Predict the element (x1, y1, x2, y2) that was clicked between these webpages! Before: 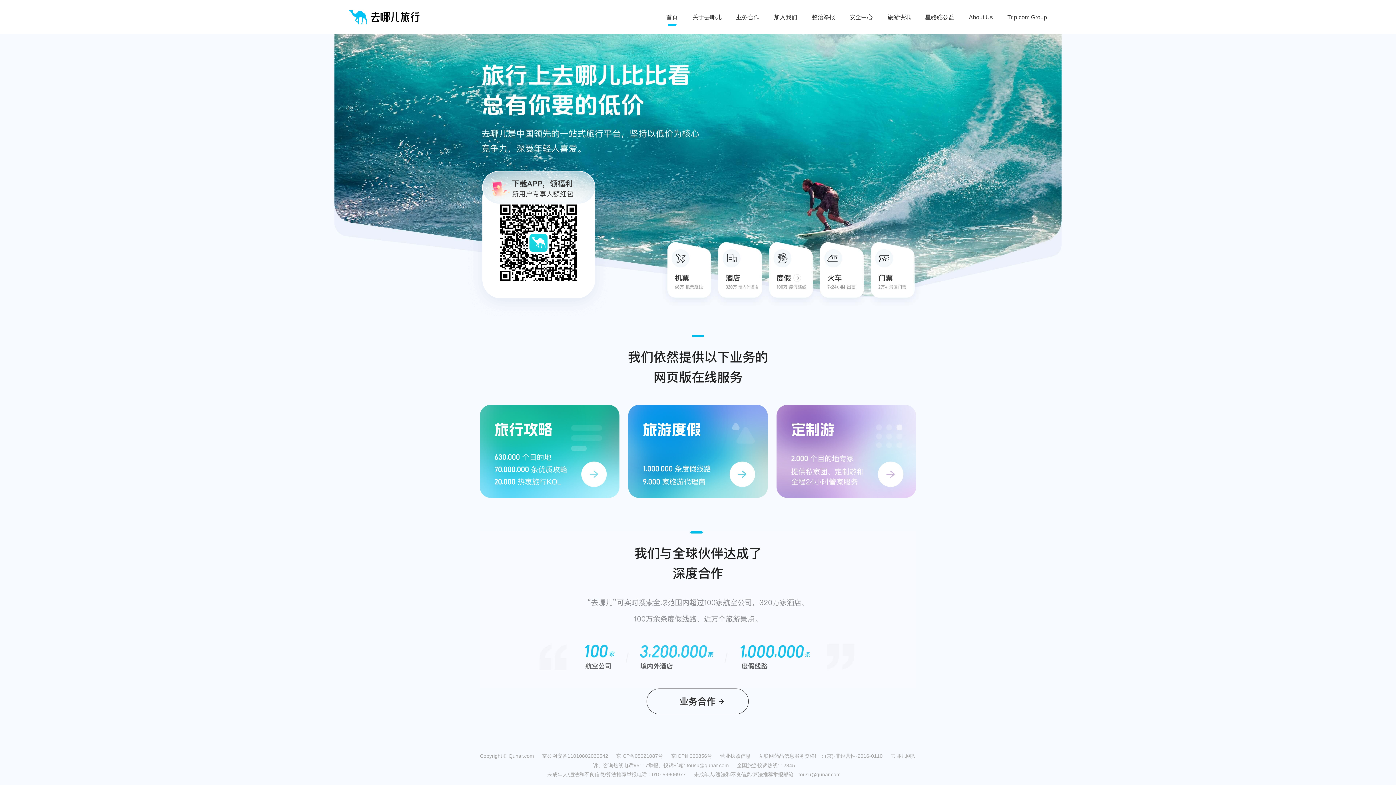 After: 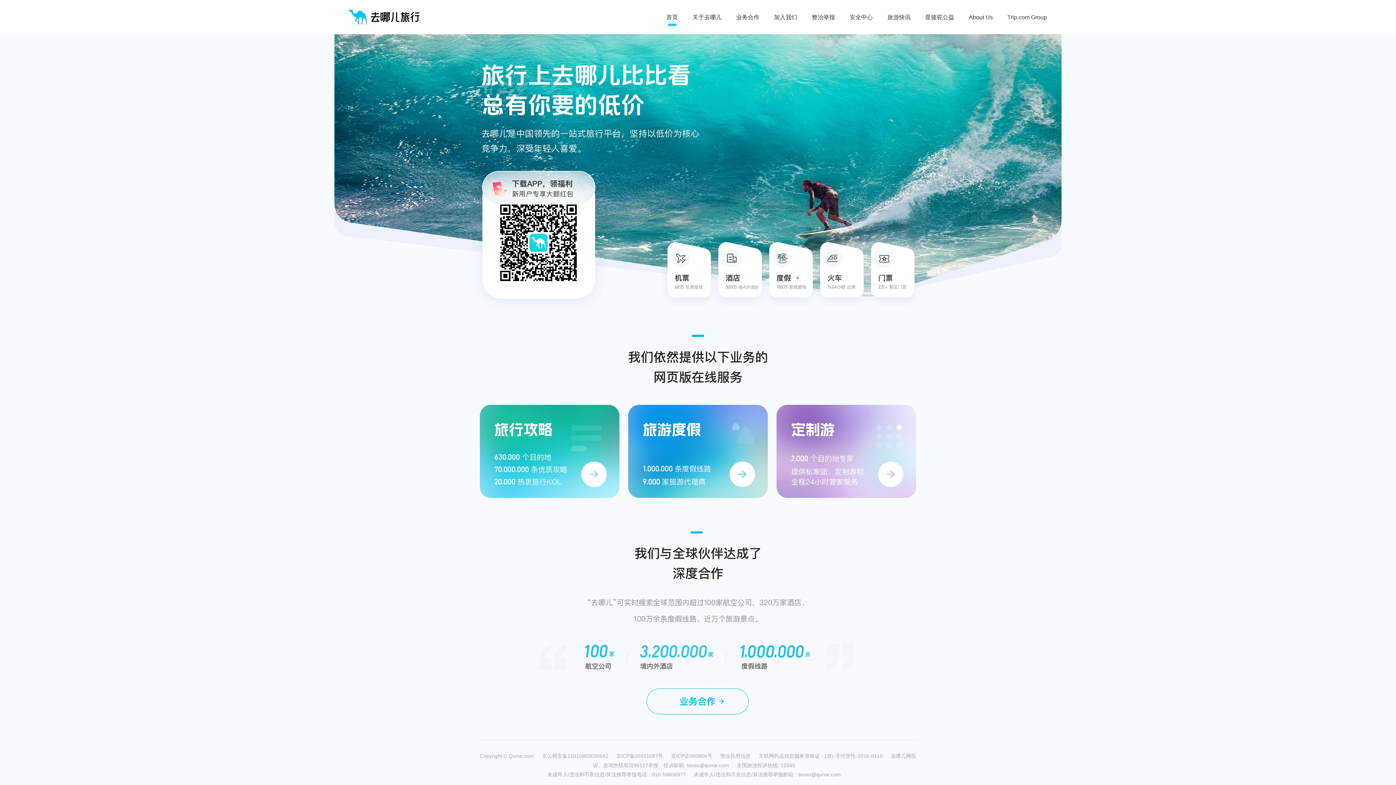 Action: bbox: (646, 688, 749, 714)